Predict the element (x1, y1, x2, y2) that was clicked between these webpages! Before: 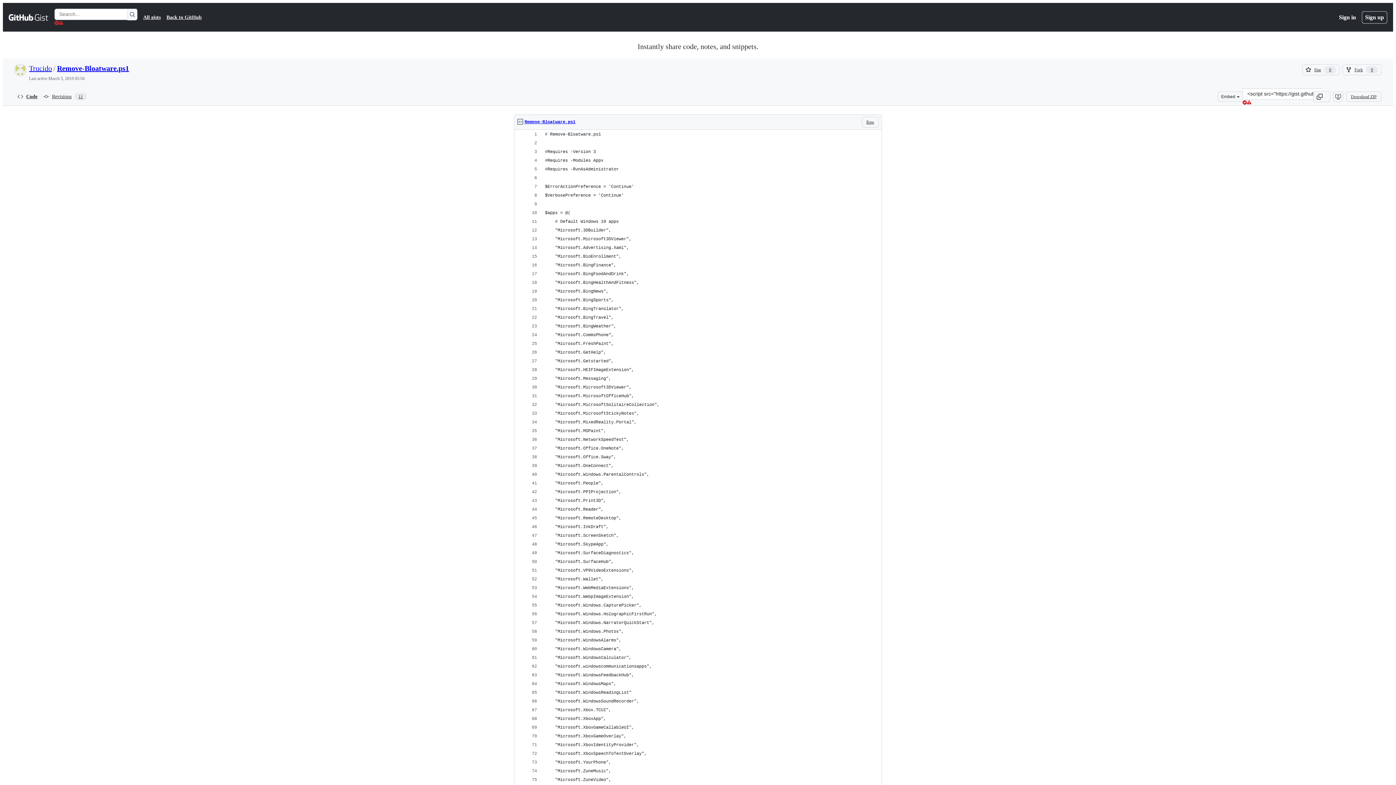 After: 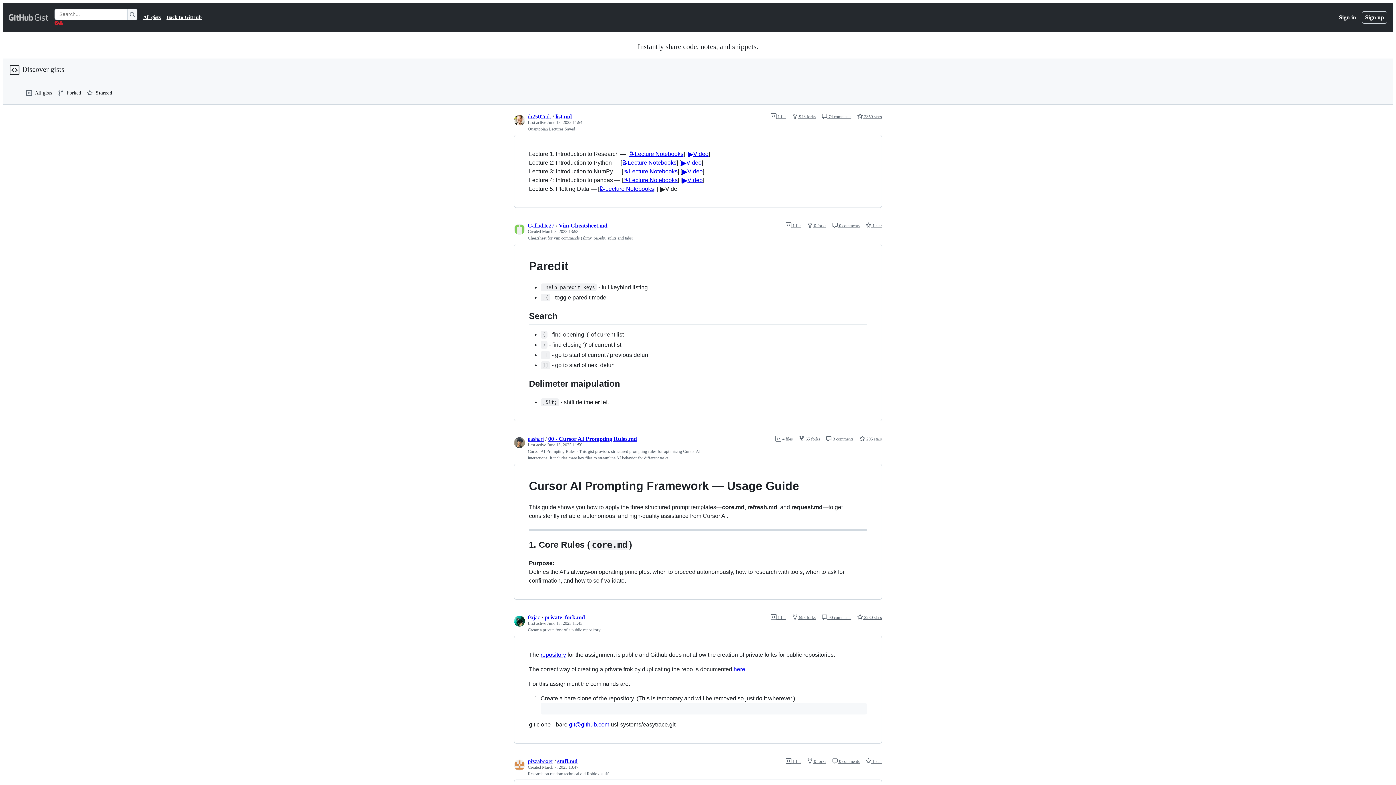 Action: bbox: (8, 12, 48, 21) label: Gist Homepage 